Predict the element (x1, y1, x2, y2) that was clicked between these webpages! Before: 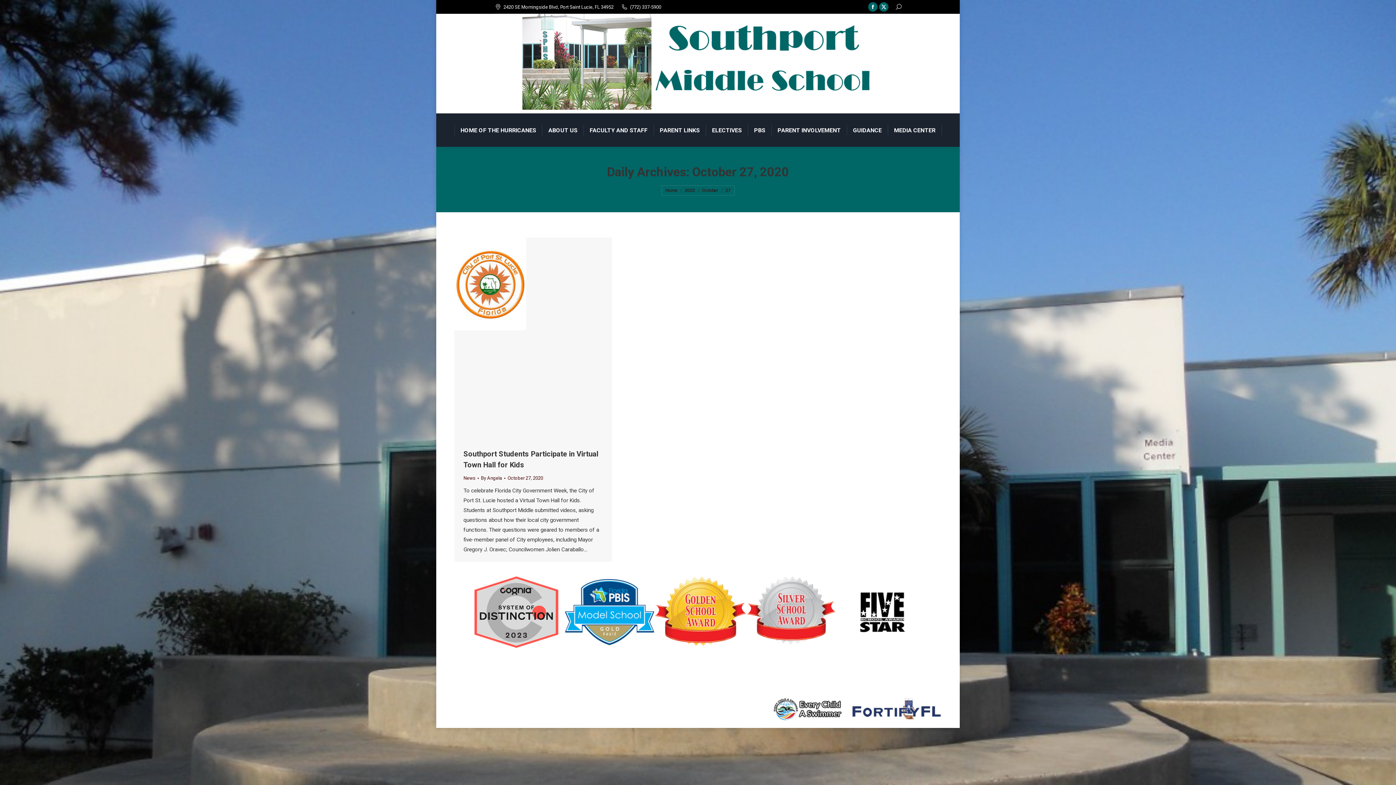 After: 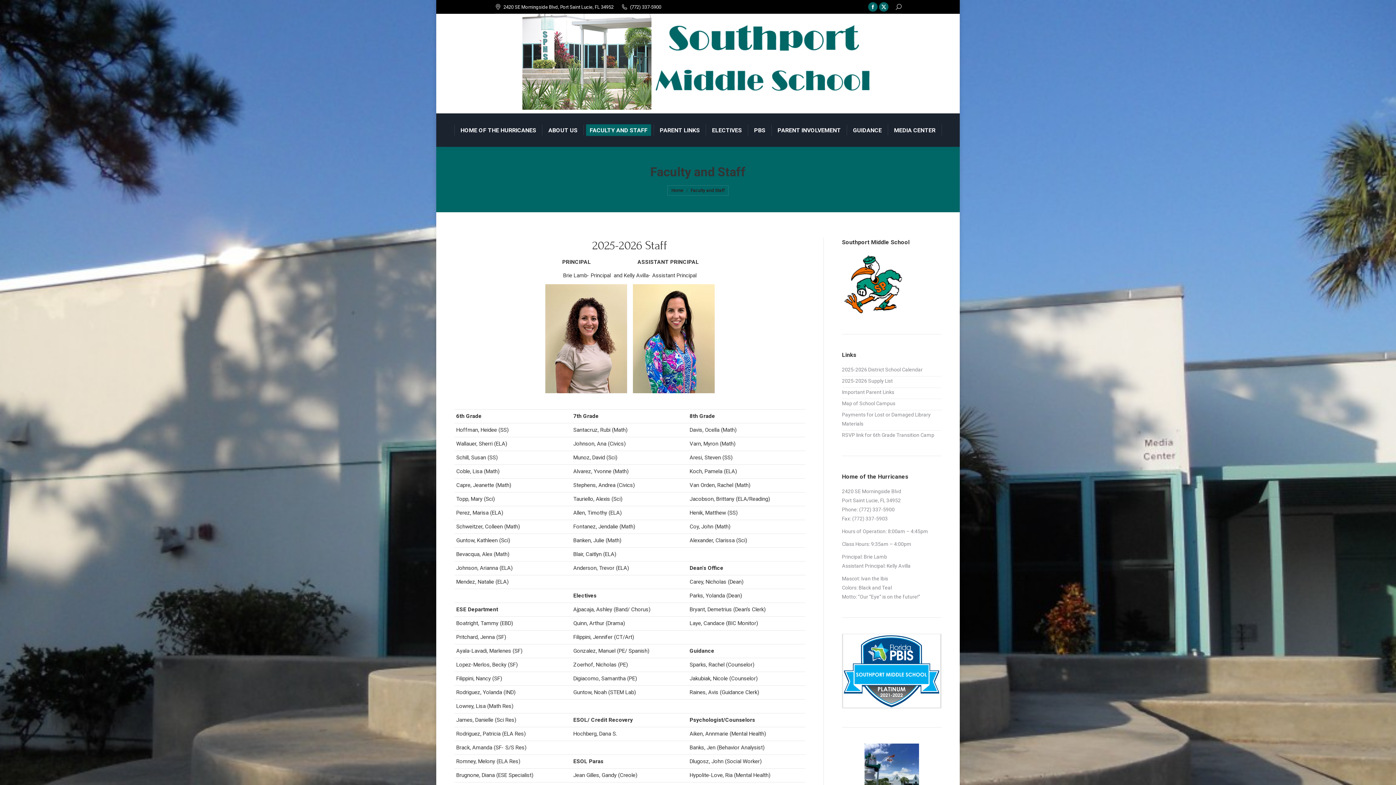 Action: bbox: (586, 124, 651, 136) label: FACULTY AND STAFF